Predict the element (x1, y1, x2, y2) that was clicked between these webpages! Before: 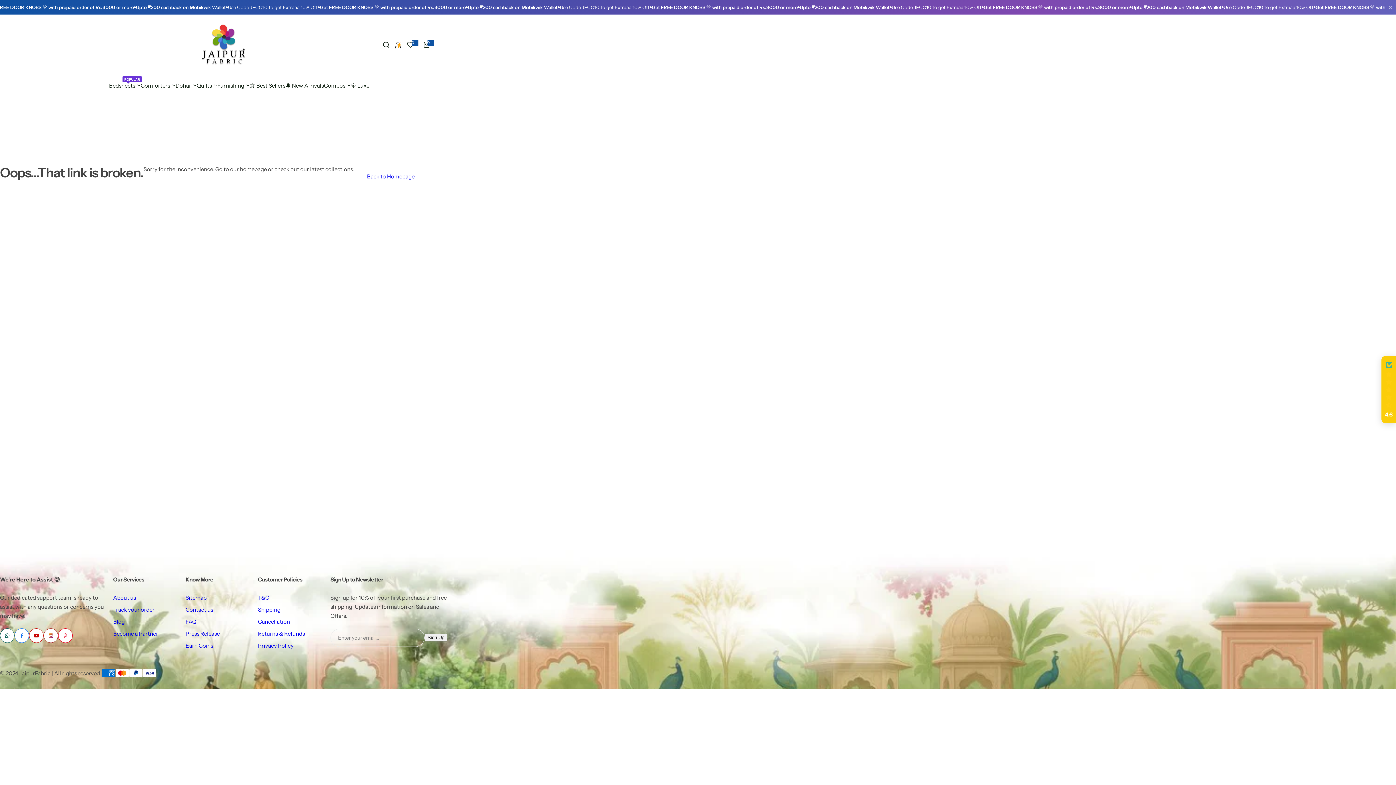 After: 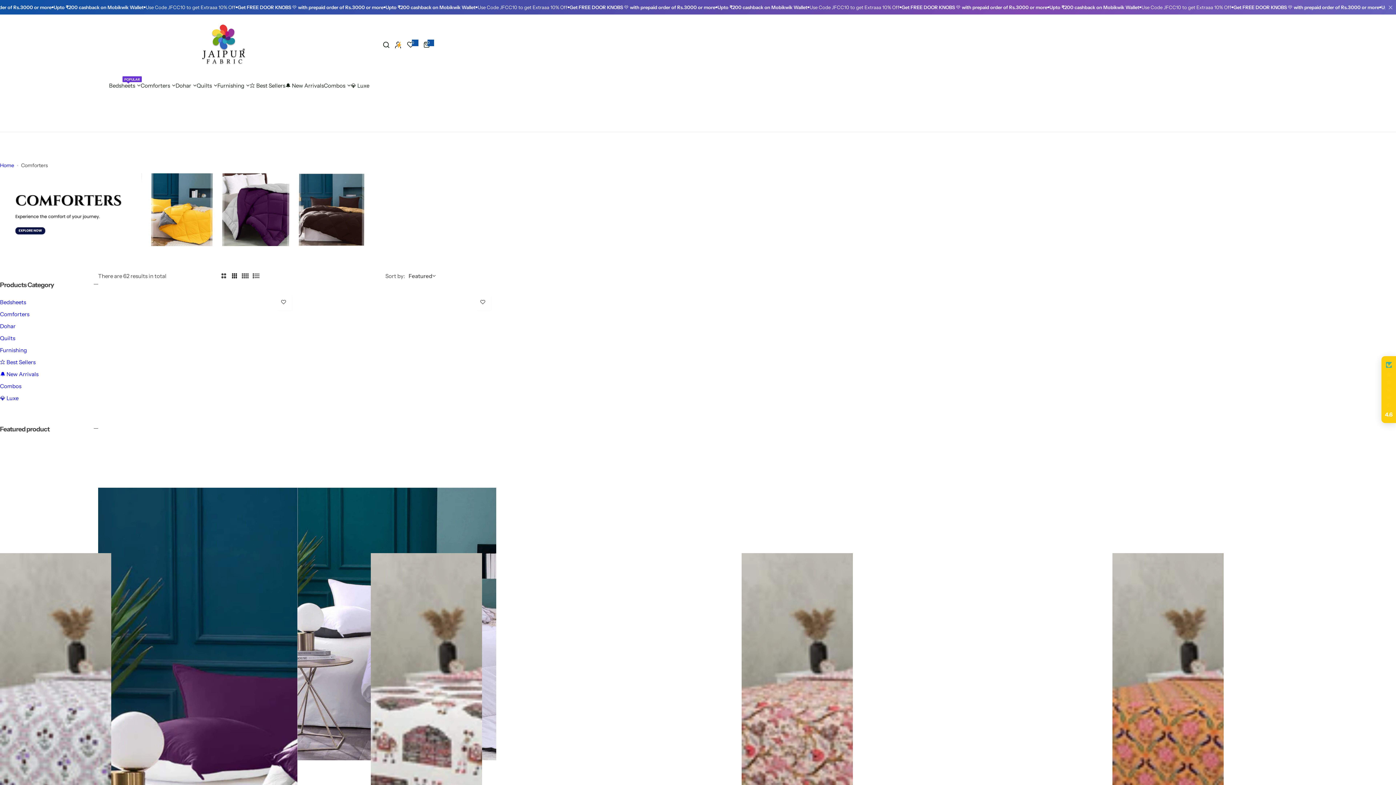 Action: label: Comforters bbox: (140, 76, 170, 94)